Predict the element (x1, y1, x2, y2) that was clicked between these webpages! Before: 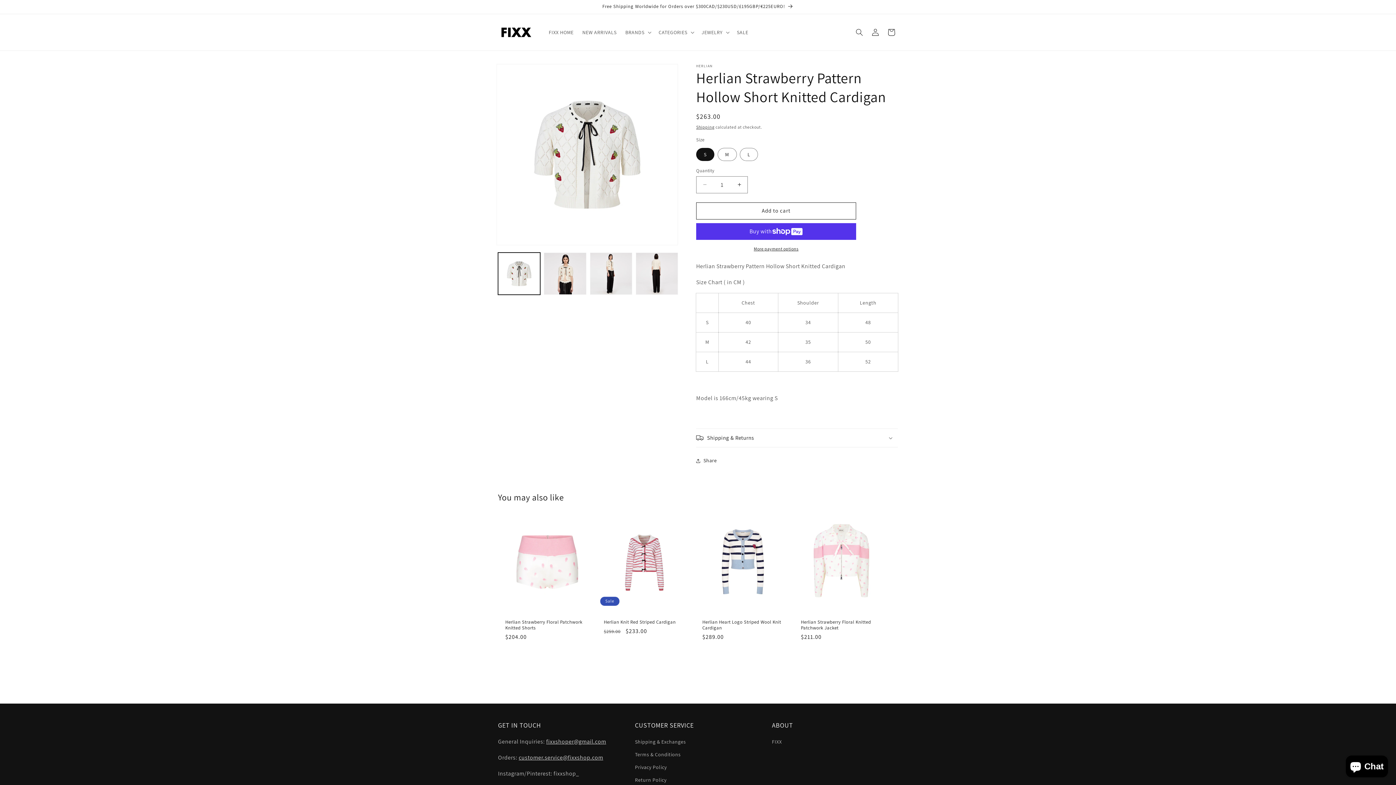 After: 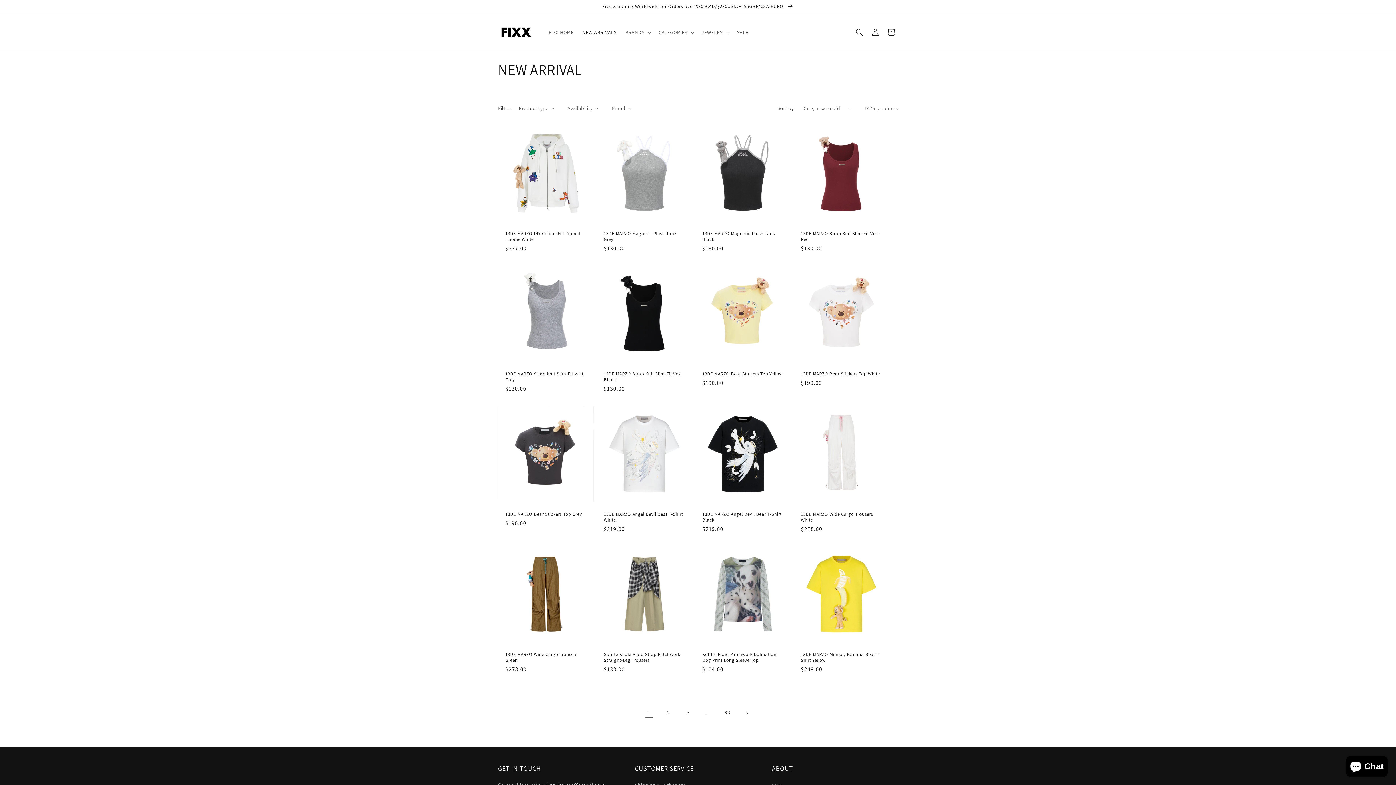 Action: label: NEW ARRIVALS bbox: (578, 24, 621, 39)